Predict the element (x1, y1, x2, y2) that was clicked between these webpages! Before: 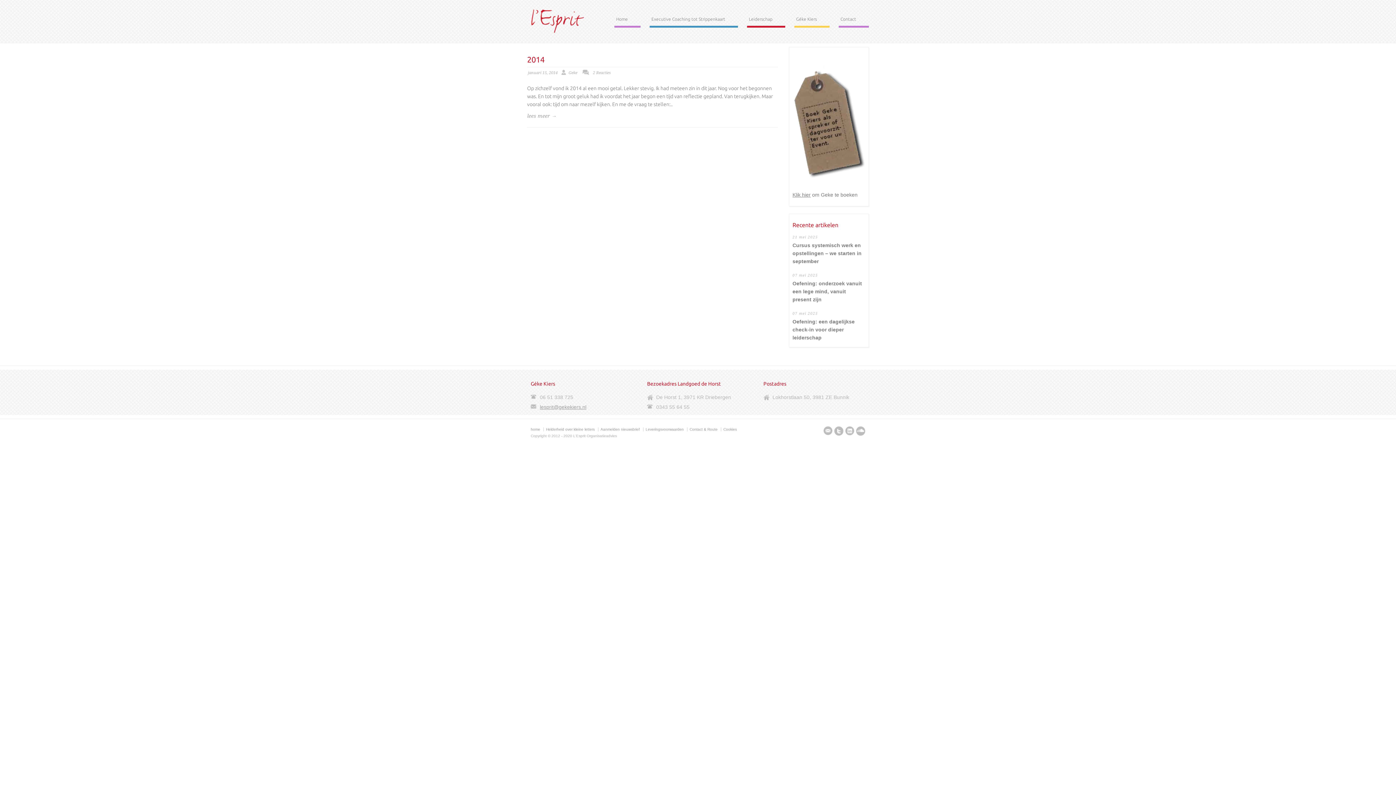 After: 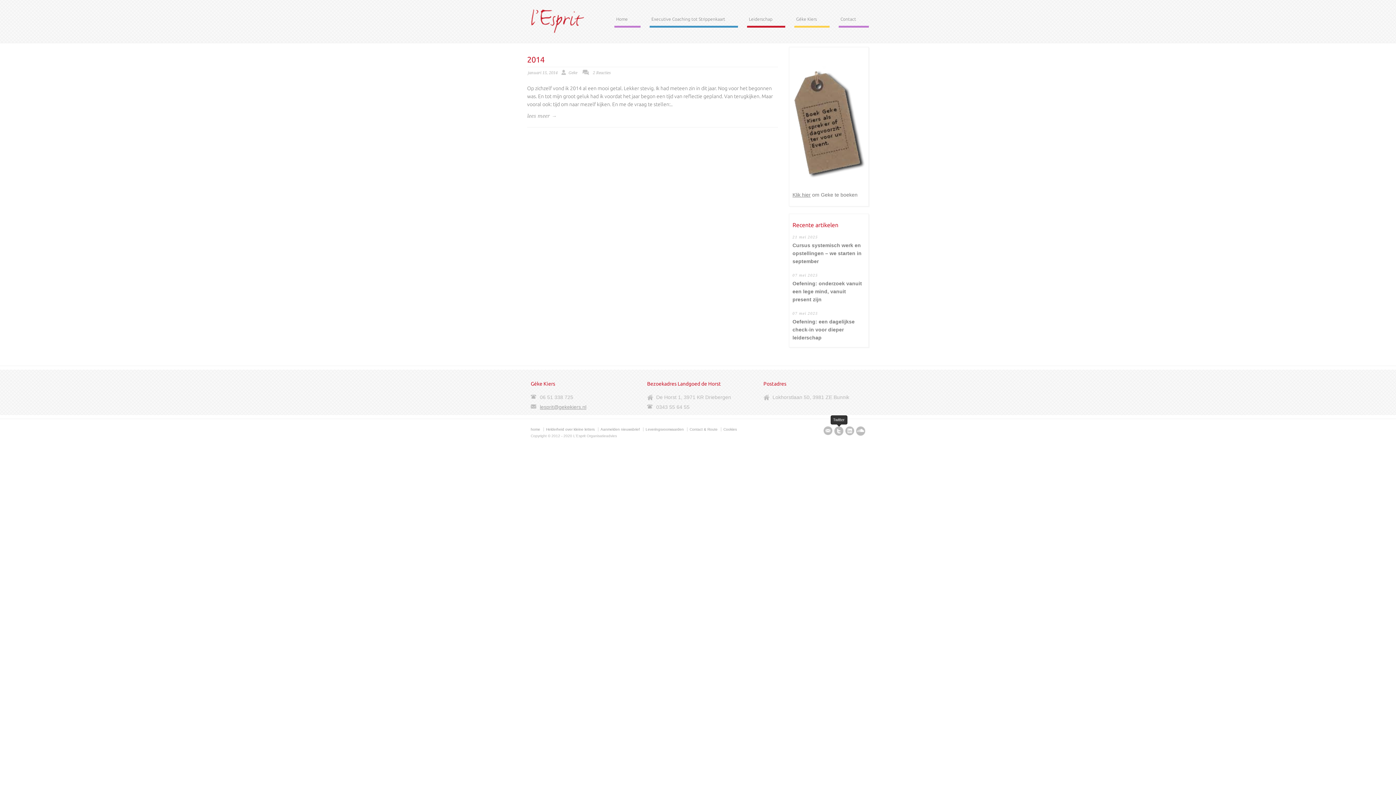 Action: bbox: (834, 426, 843, 438)